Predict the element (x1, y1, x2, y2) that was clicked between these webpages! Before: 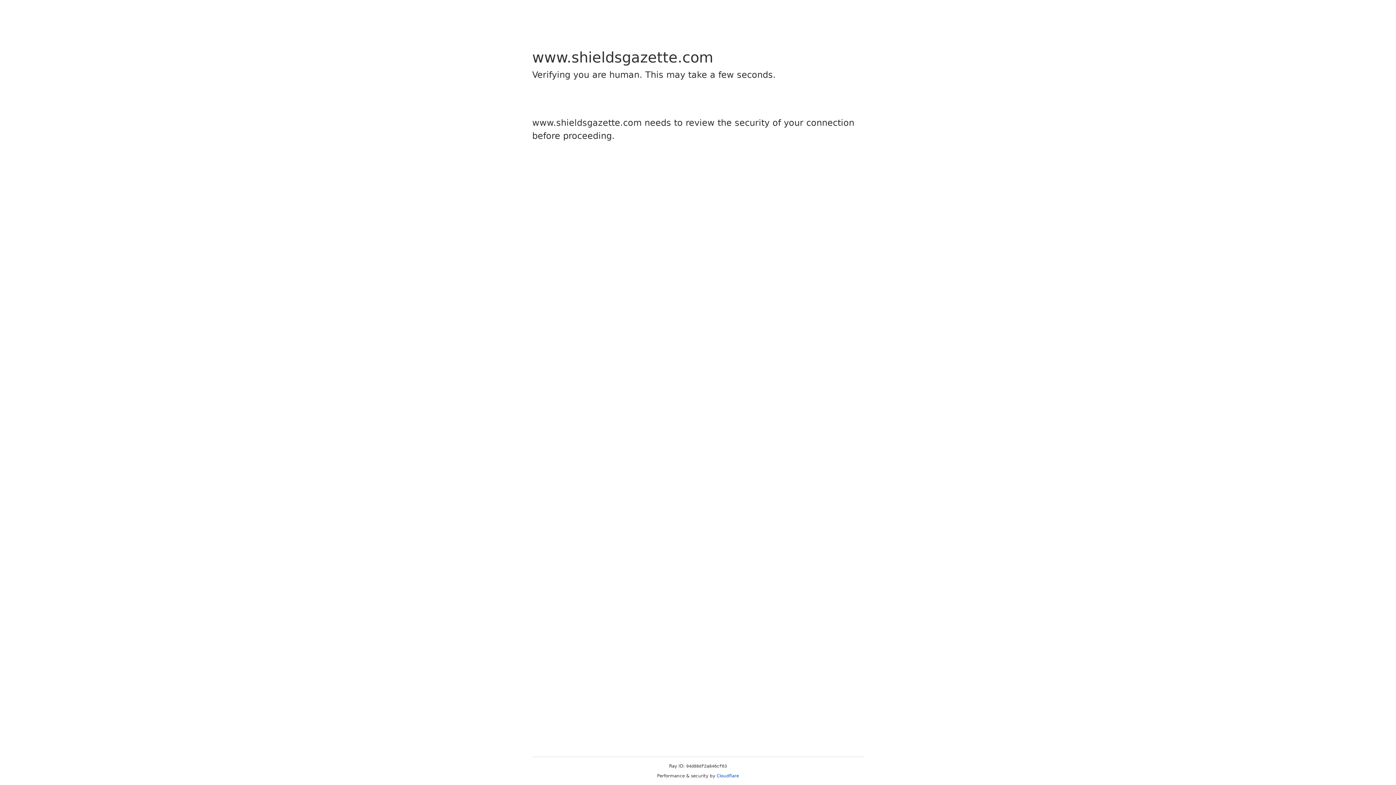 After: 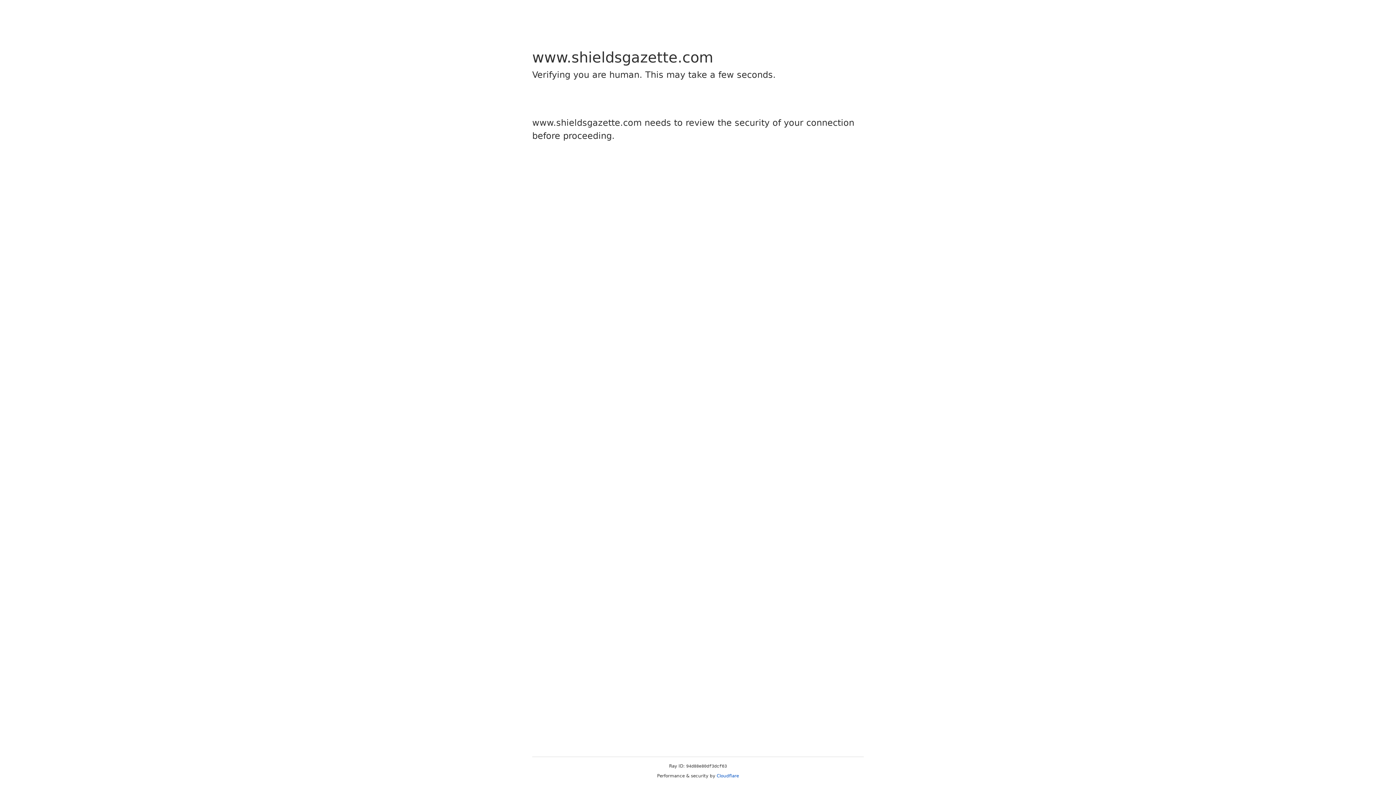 Action: label: Cloudflare bbox: (716, 773, 739, 778)